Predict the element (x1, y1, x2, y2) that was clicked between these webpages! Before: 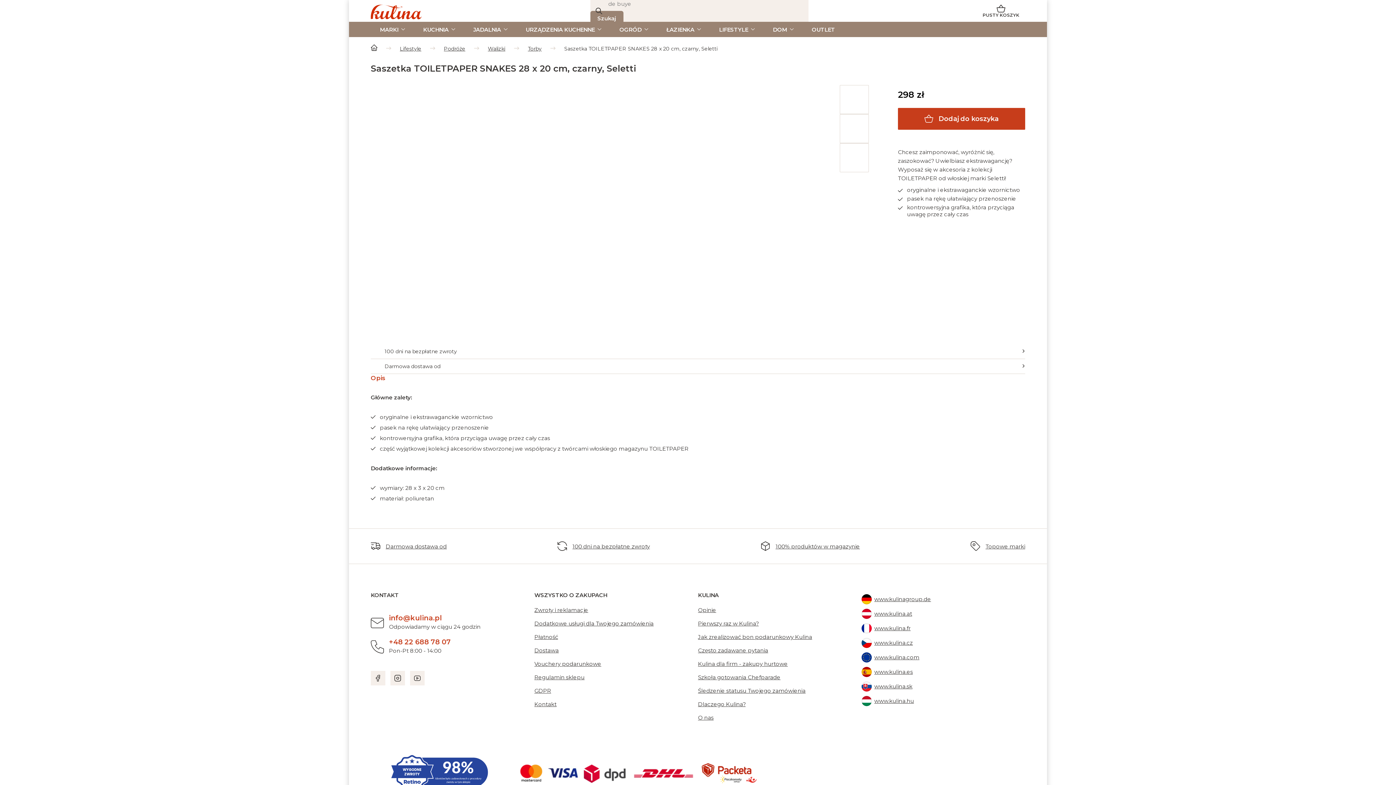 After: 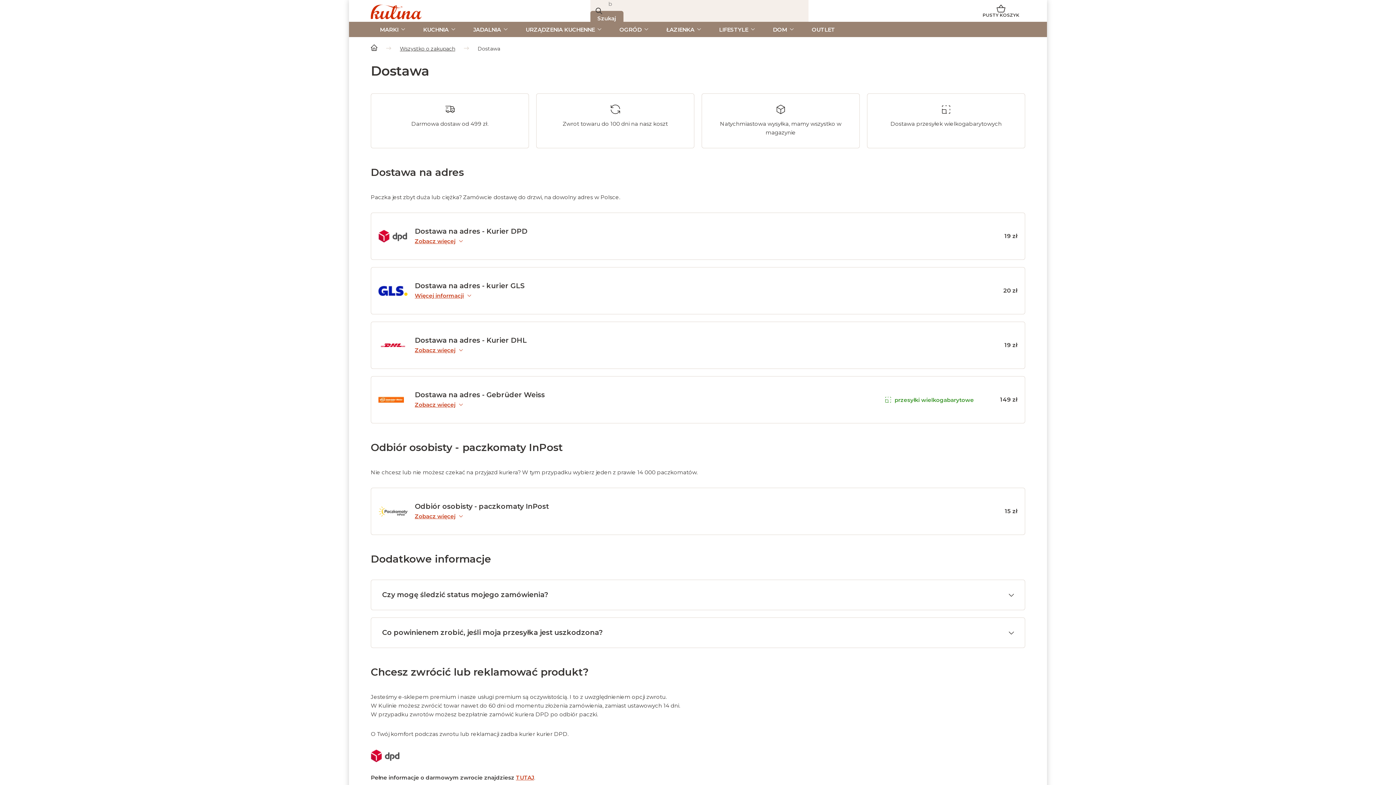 Action: bbox: (534, 647, 558, 654) label: Dostawa